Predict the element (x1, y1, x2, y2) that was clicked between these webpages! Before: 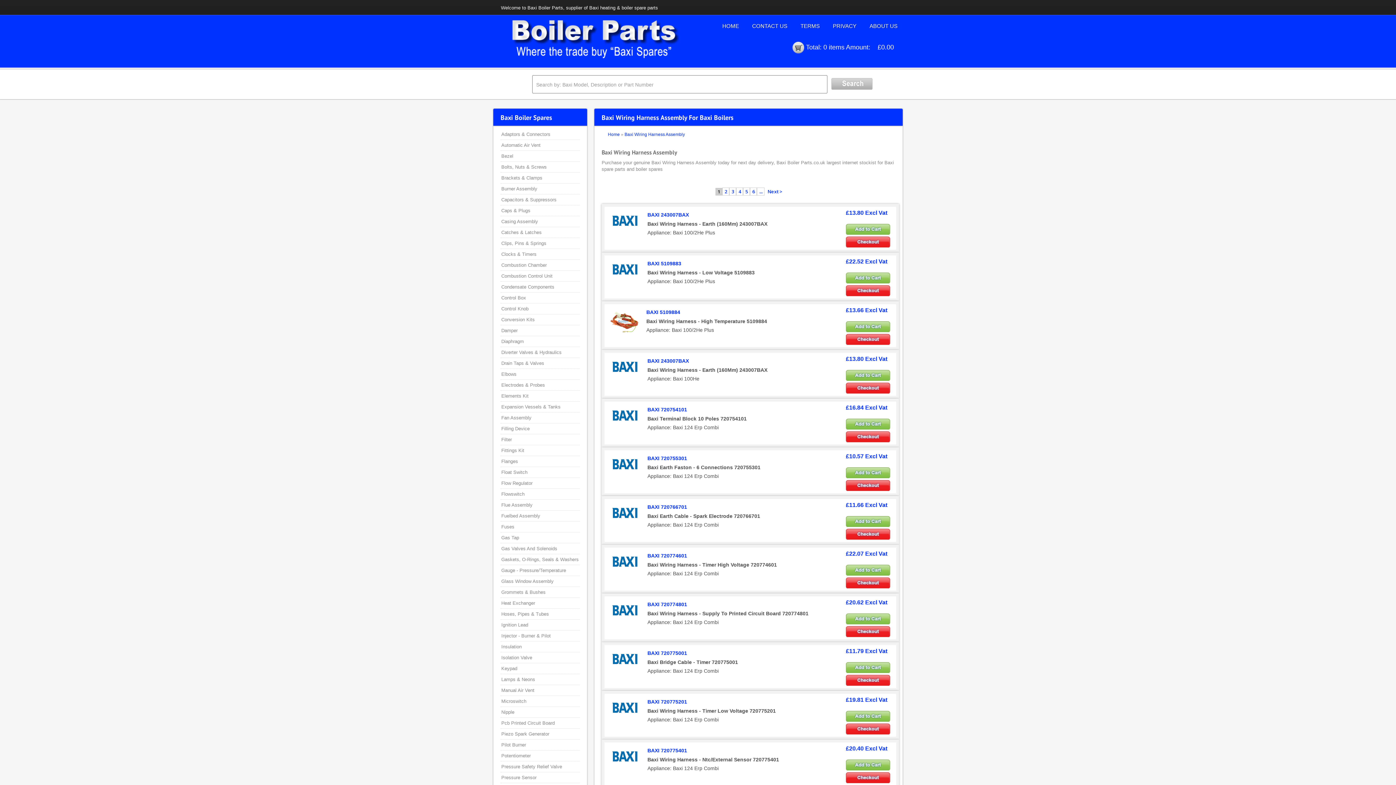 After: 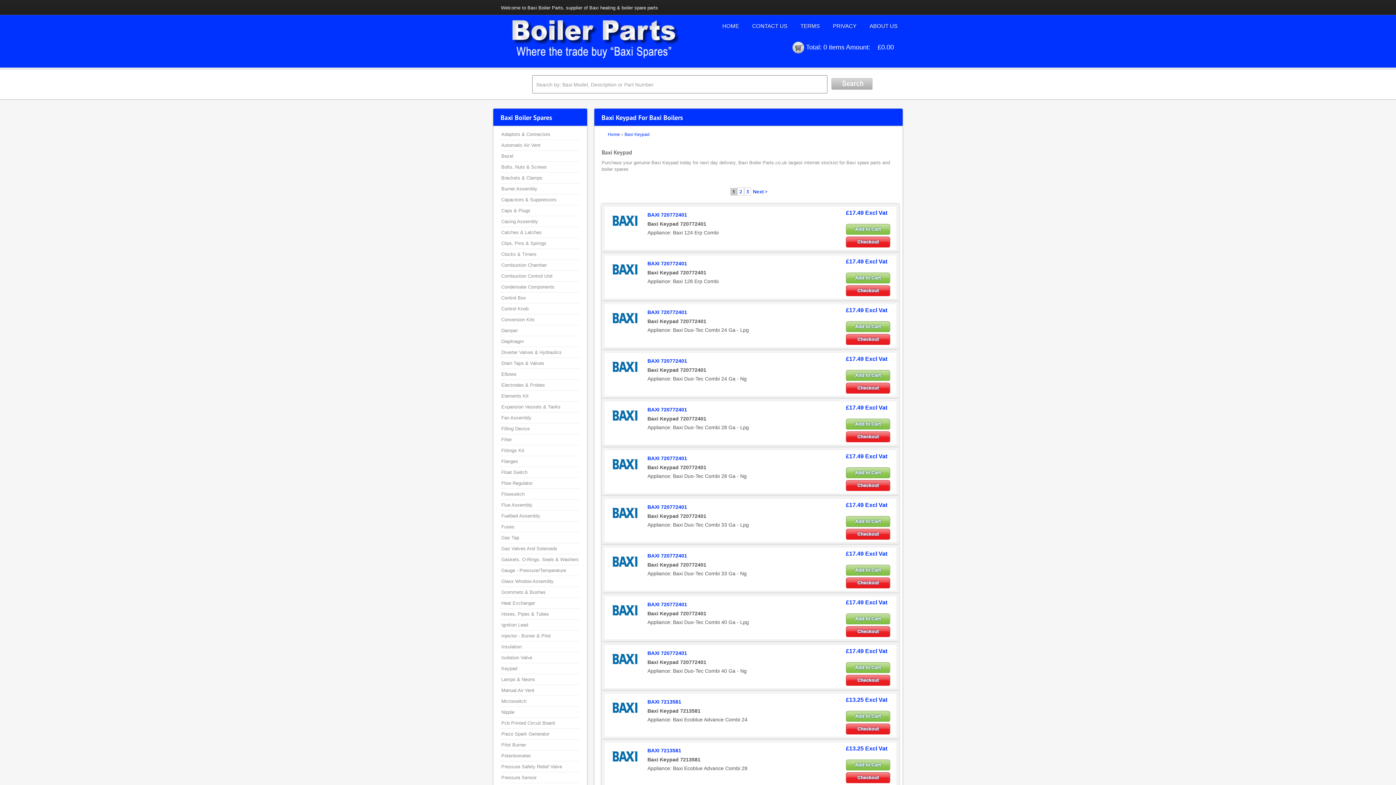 Action: label: Keypad bbox: (501, 666, 517, 671)